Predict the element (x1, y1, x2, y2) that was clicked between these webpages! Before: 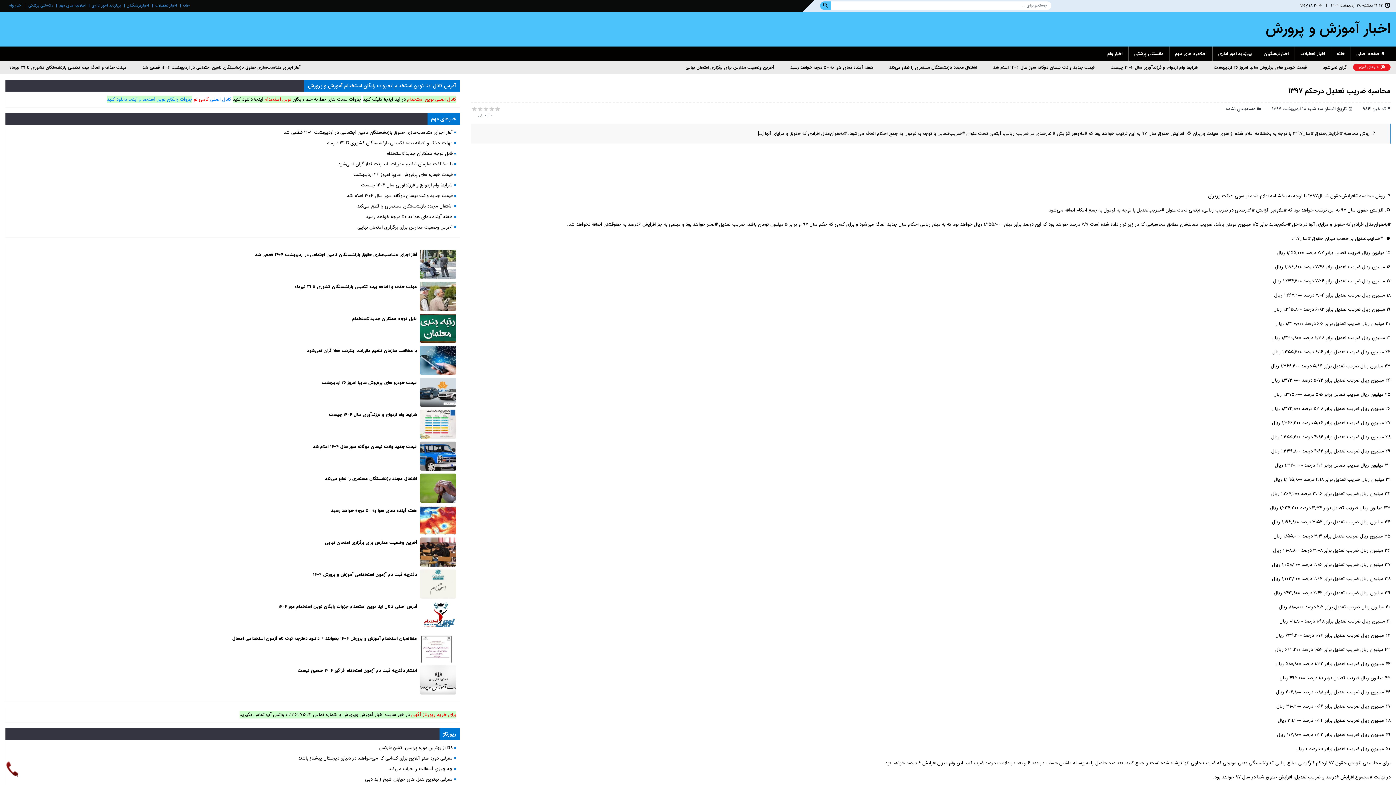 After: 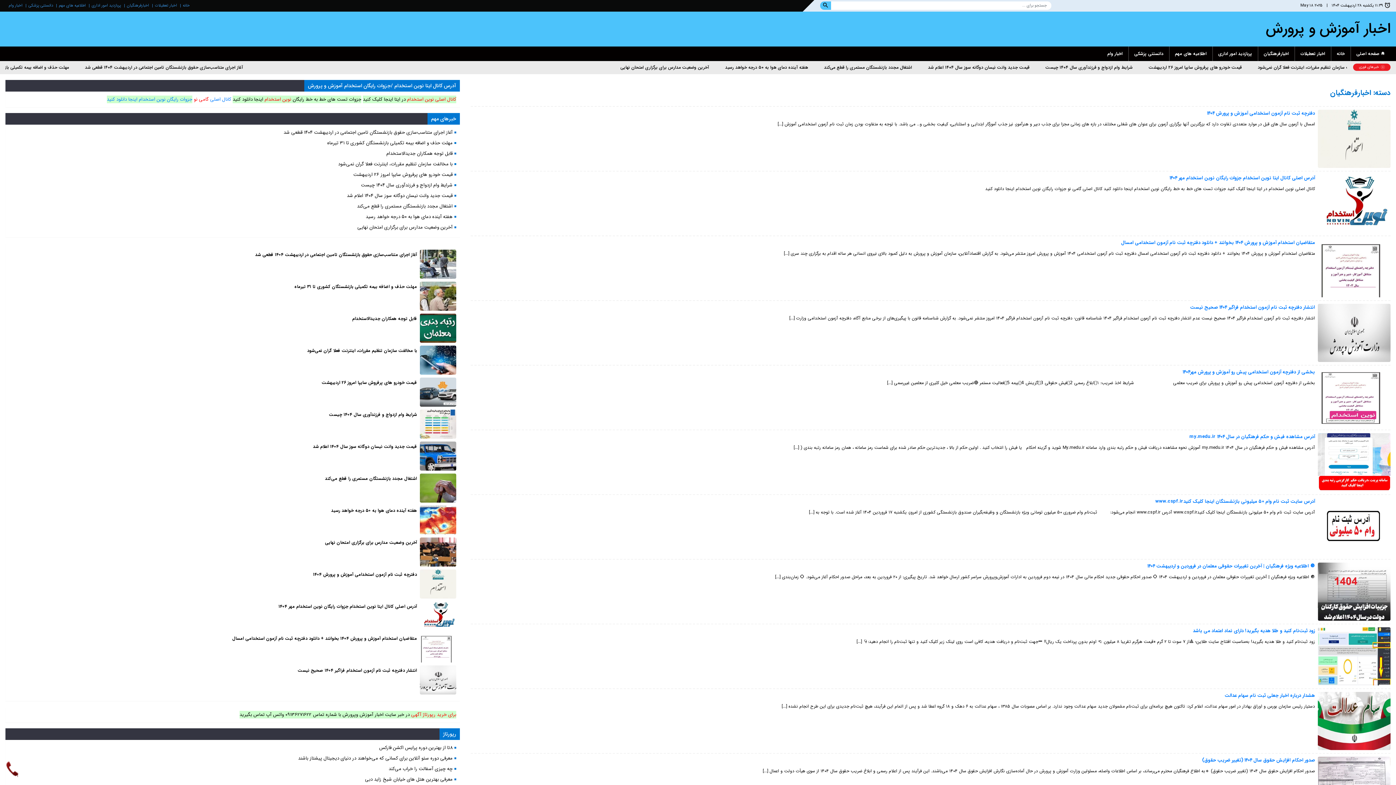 Action: bbox: (1258, 46, 1294, 61) label: اخبارفرهنگیان